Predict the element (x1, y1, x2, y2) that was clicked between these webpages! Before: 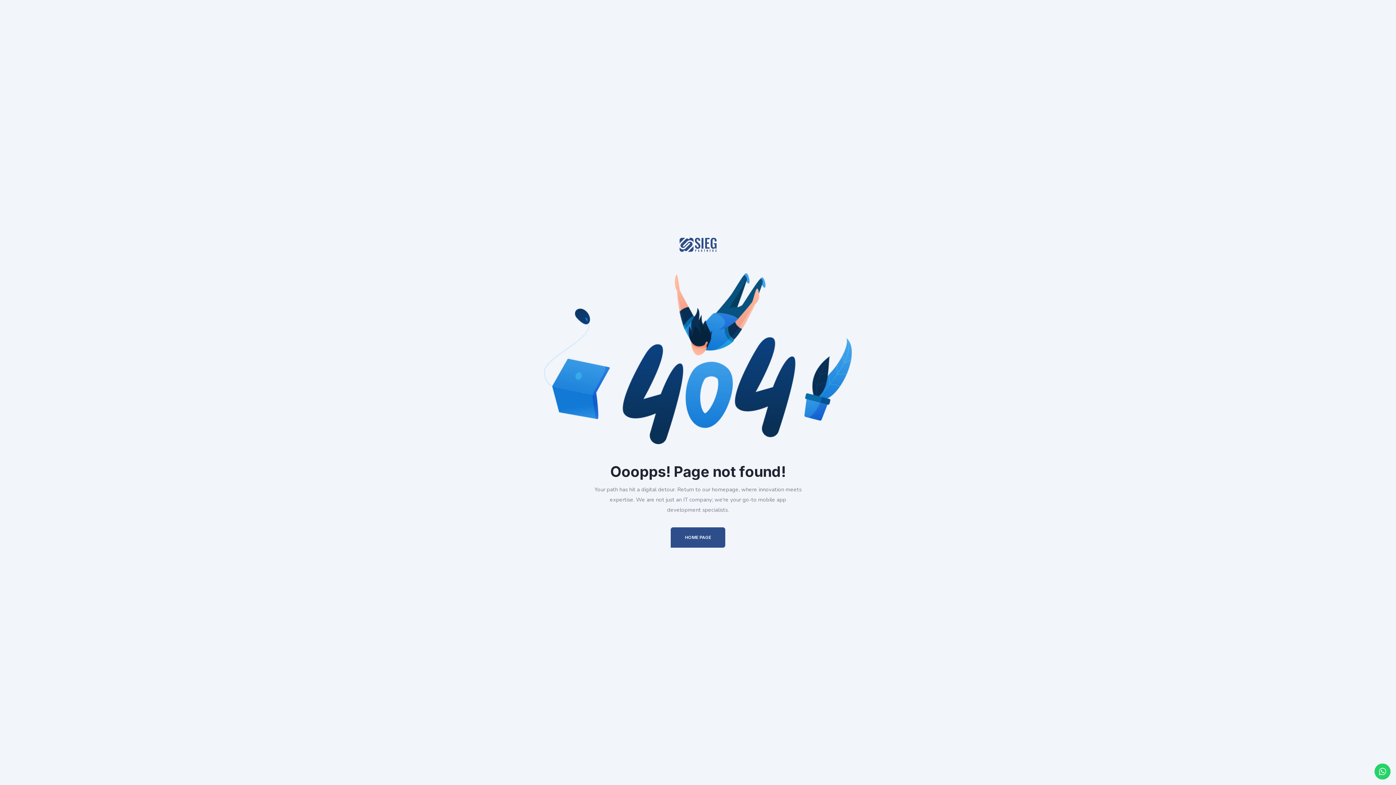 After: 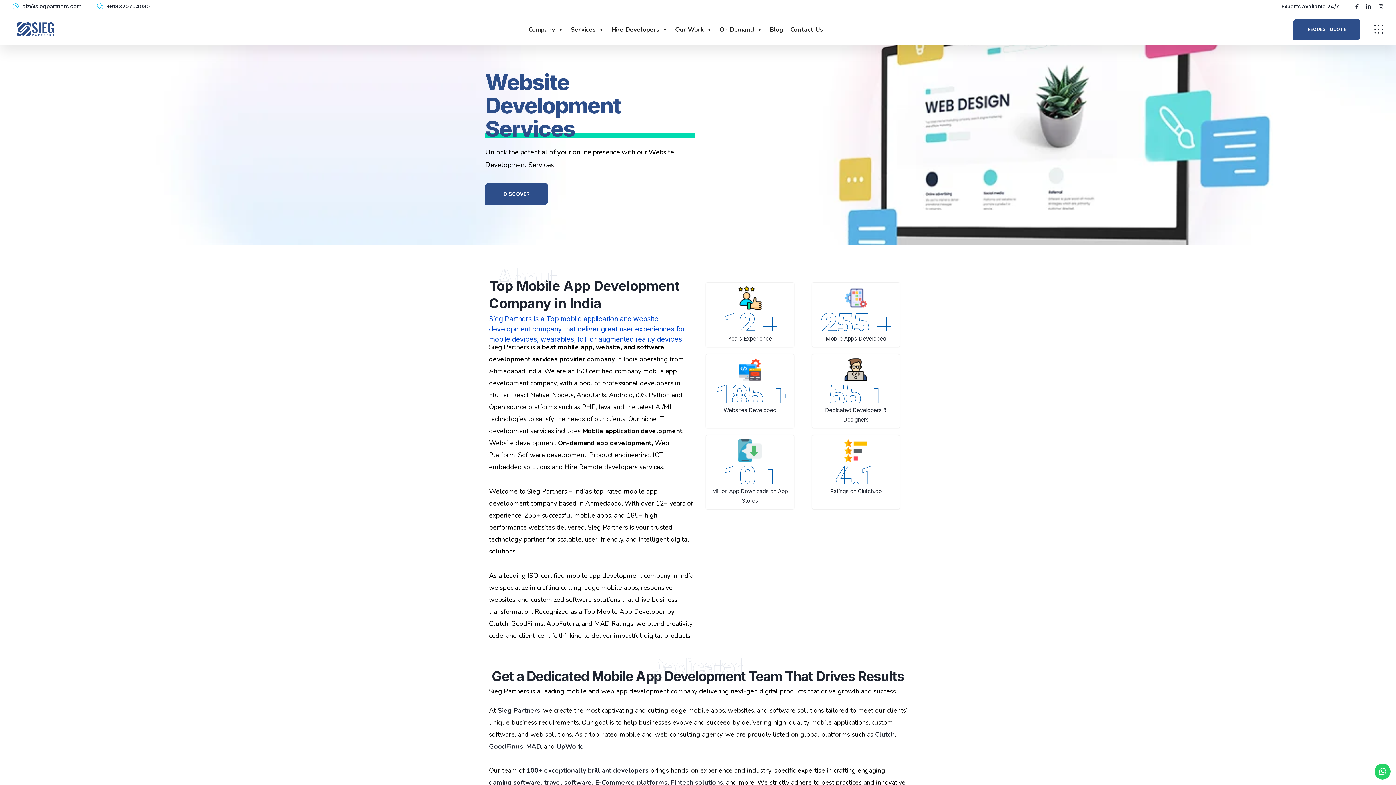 Action: bbox: (675, 237, 720, 252)